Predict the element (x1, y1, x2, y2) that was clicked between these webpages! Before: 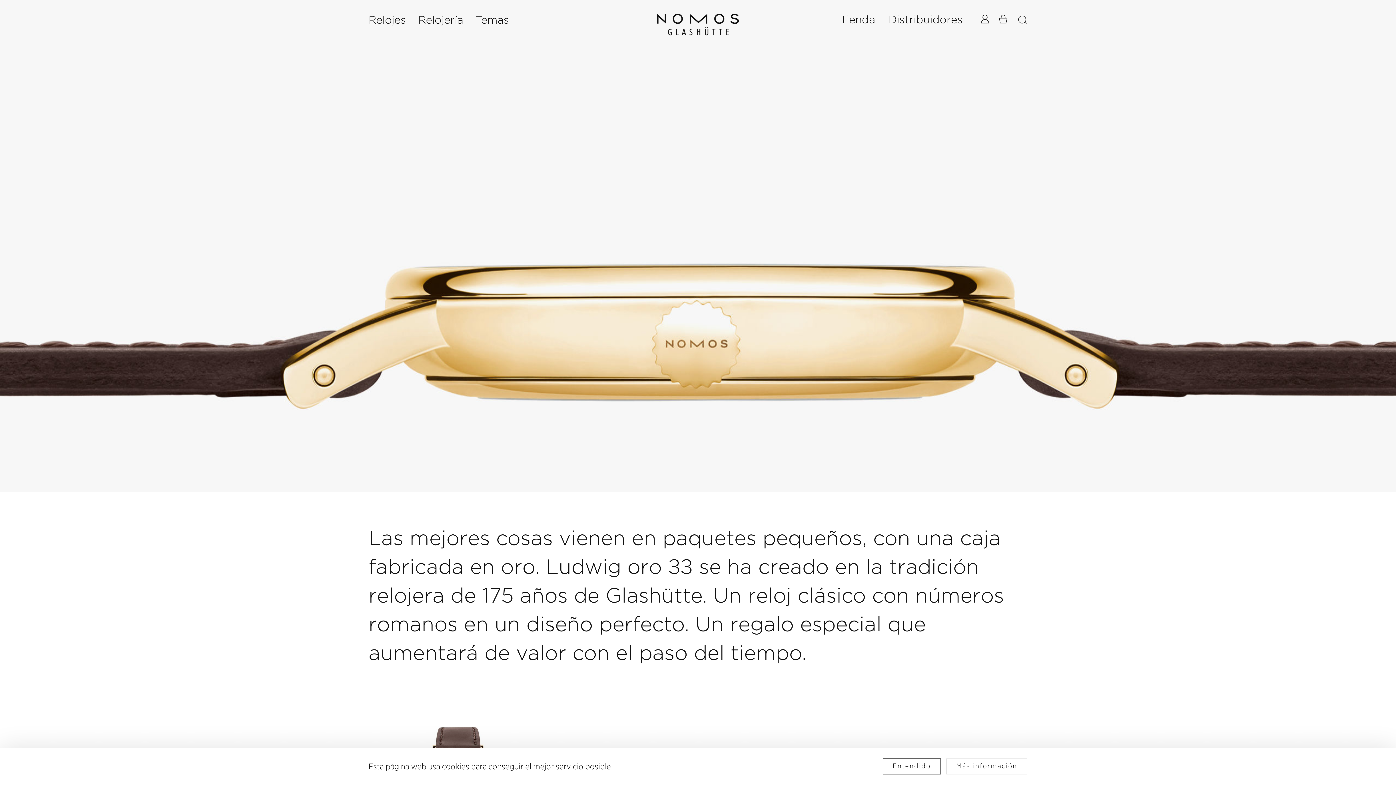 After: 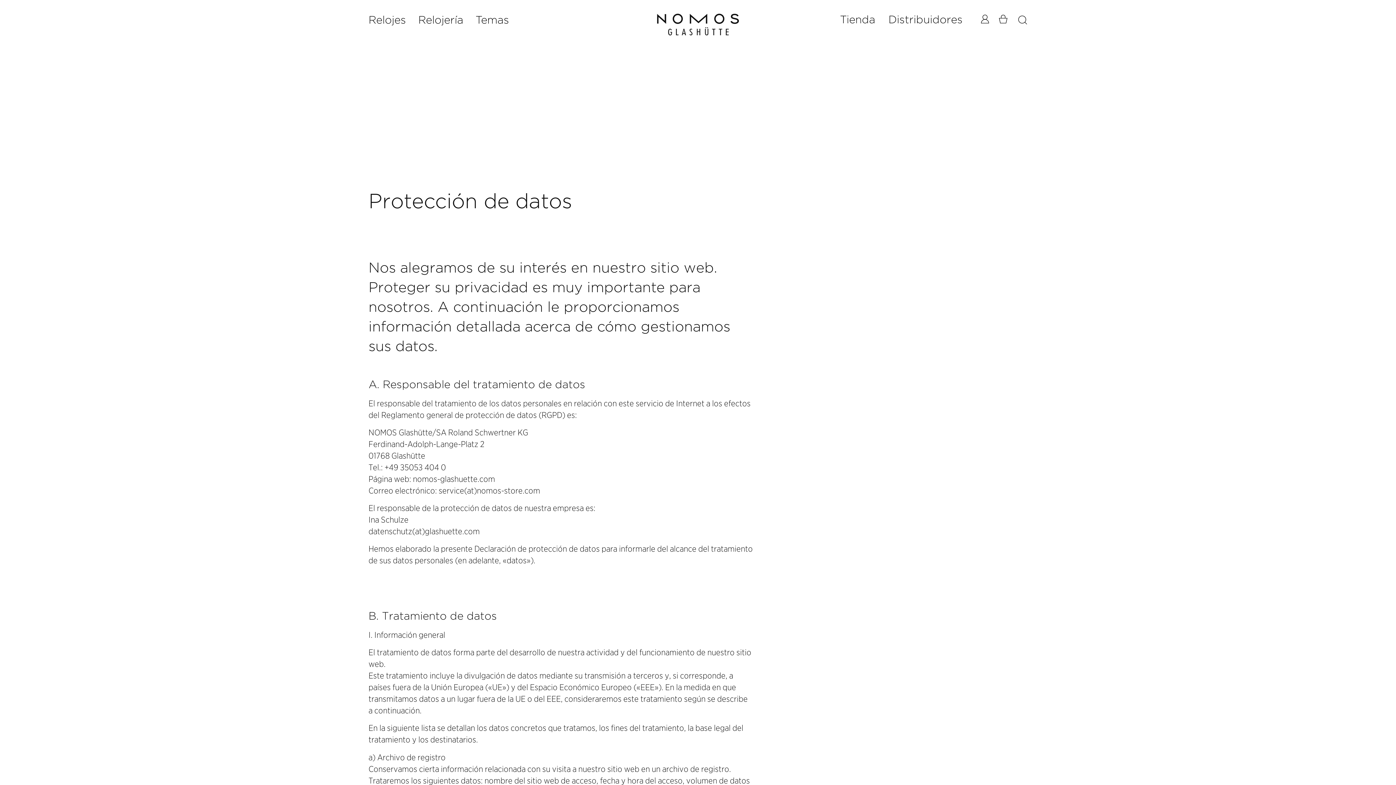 Action: label: Más información bbox: (946, 759, 1027, 775)